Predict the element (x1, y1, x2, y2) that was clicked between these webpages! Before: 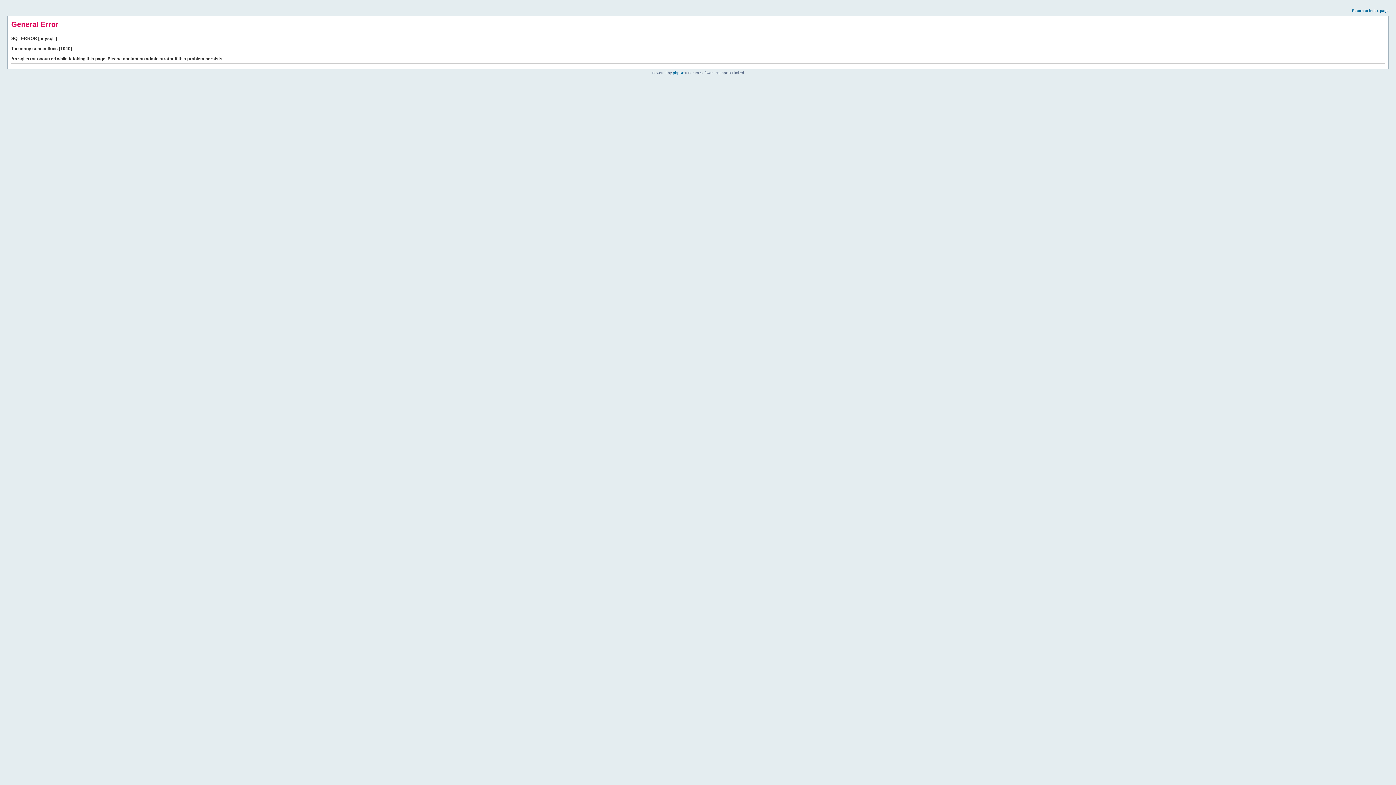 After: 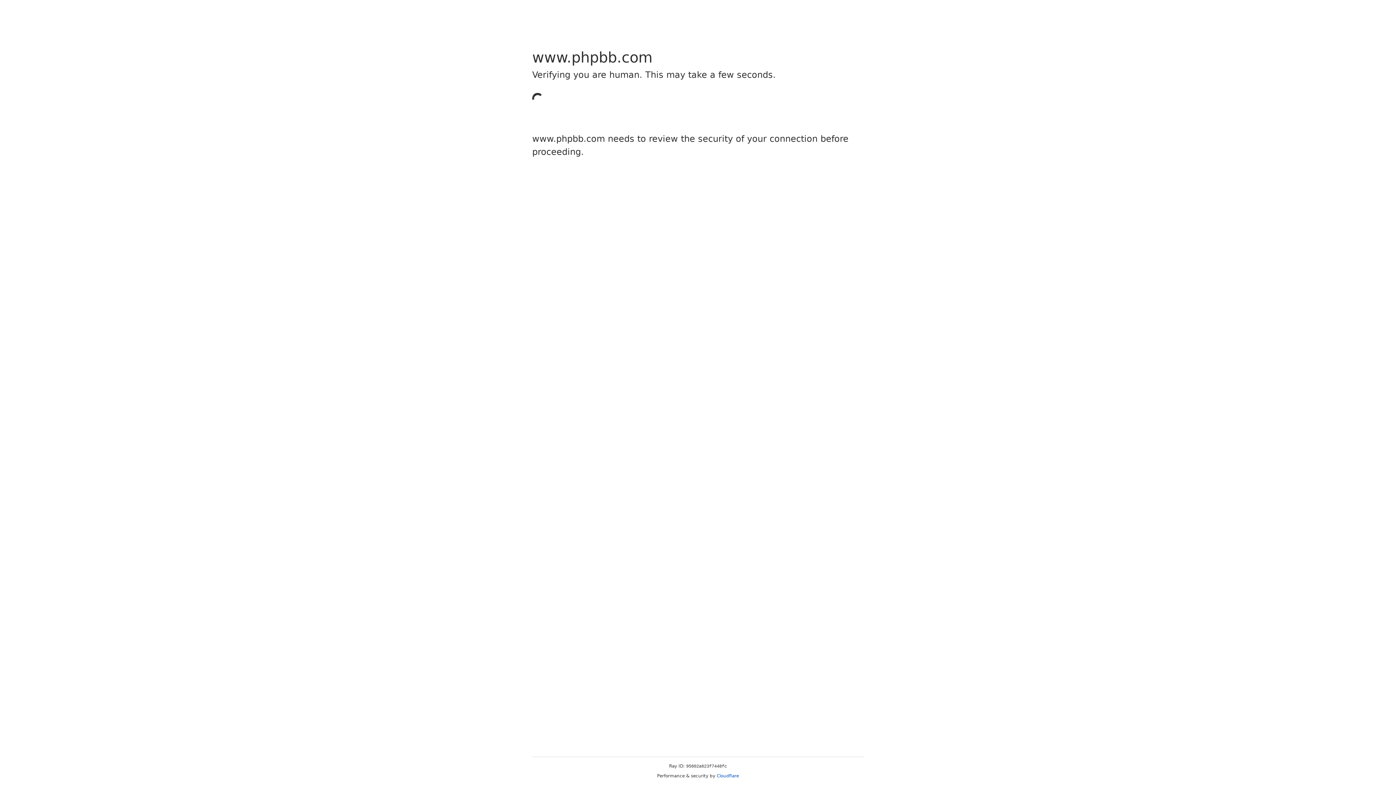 Action: label: phpBB bbox: (673, 70, 684, 74)